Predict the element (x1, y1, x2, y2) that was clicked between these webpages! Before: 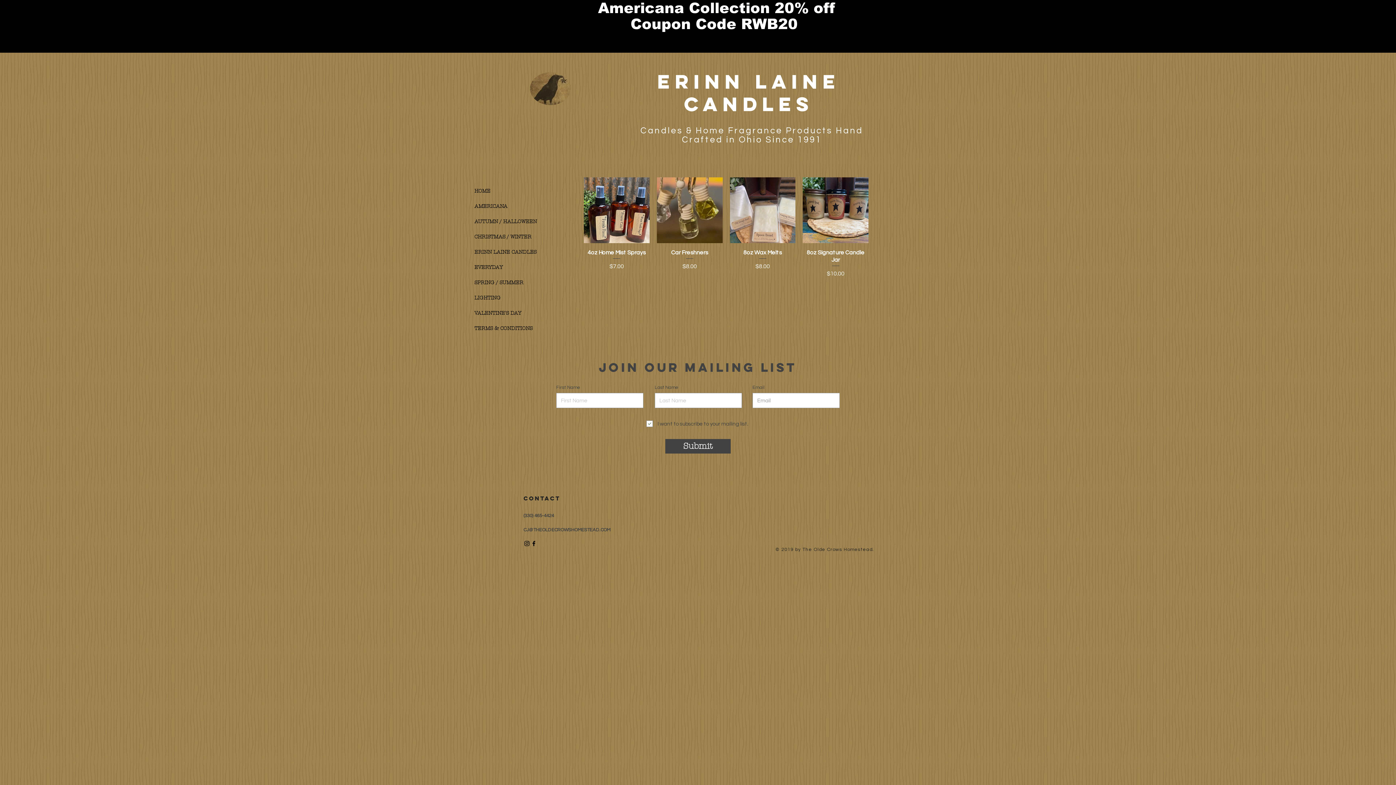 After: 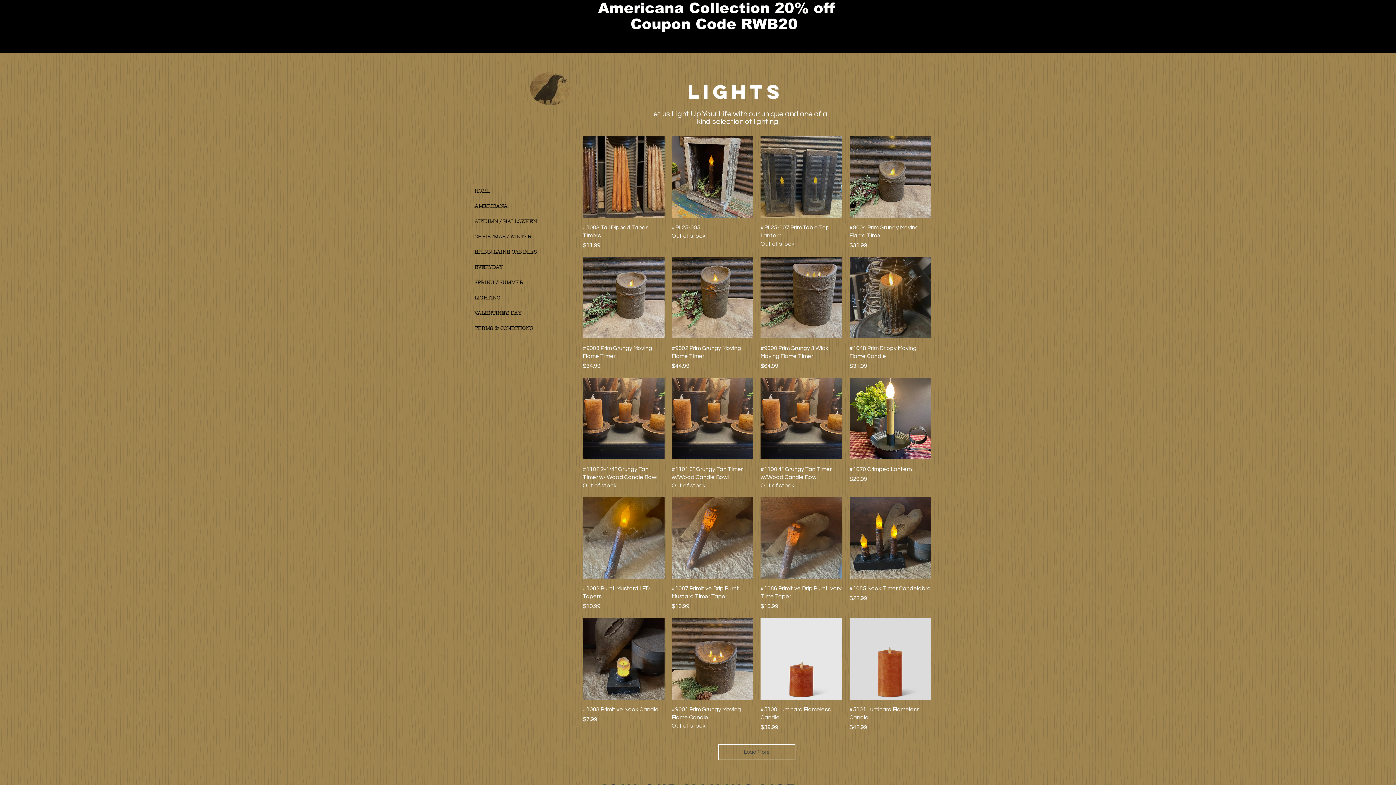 Action: label: LIGHTING bbox: (474, 290, 570, 305)